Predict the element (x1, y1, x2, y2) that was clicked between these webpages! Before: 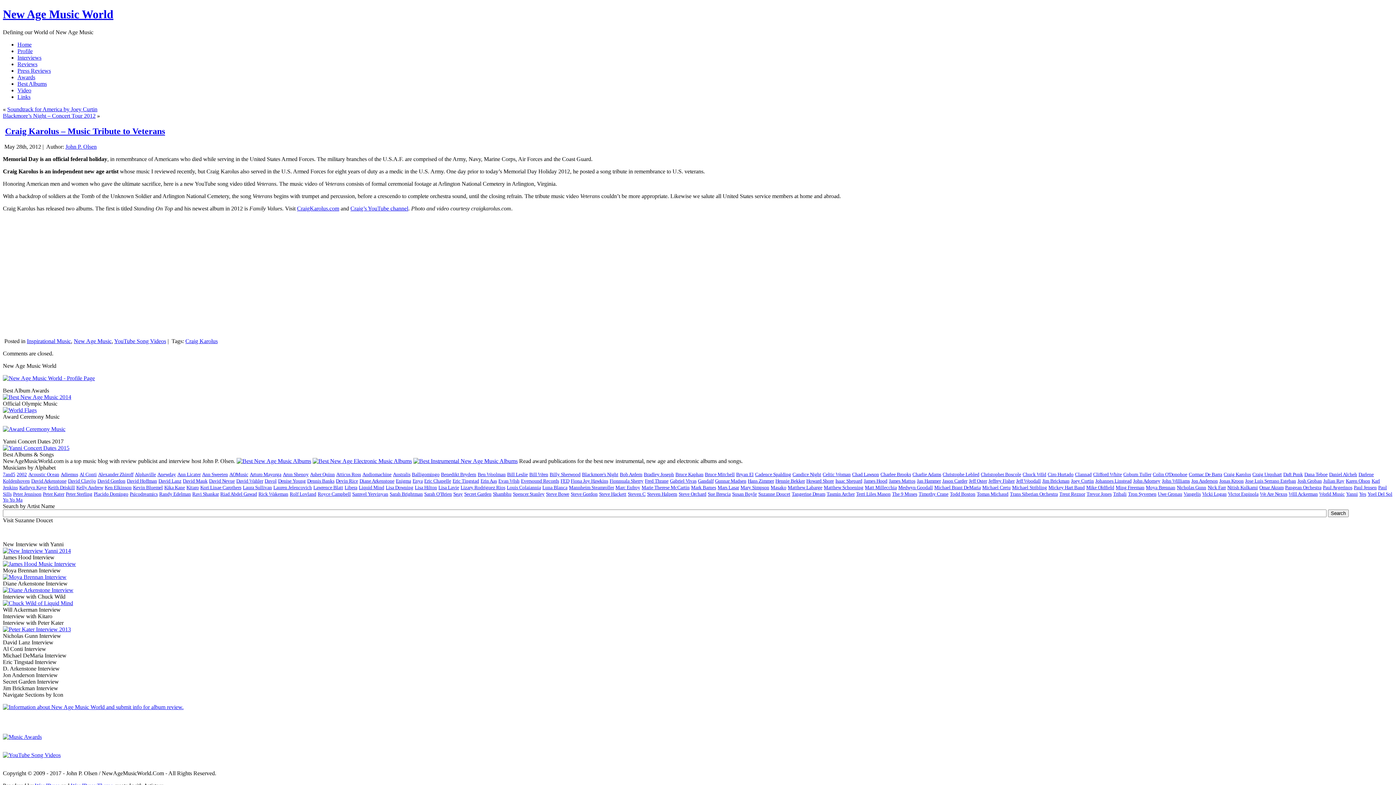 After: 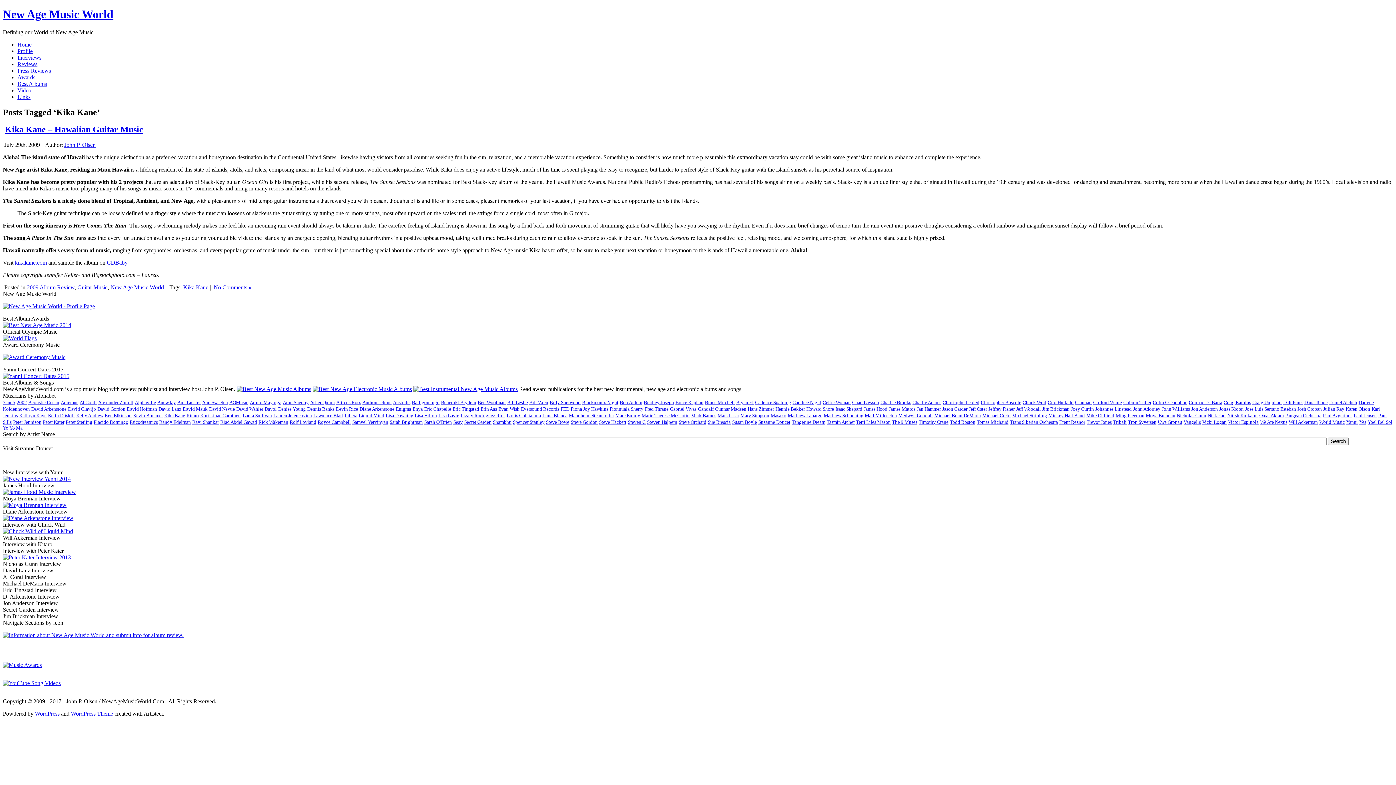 Action: bbox: (164, 484, 185, 490) label: Kika Kane